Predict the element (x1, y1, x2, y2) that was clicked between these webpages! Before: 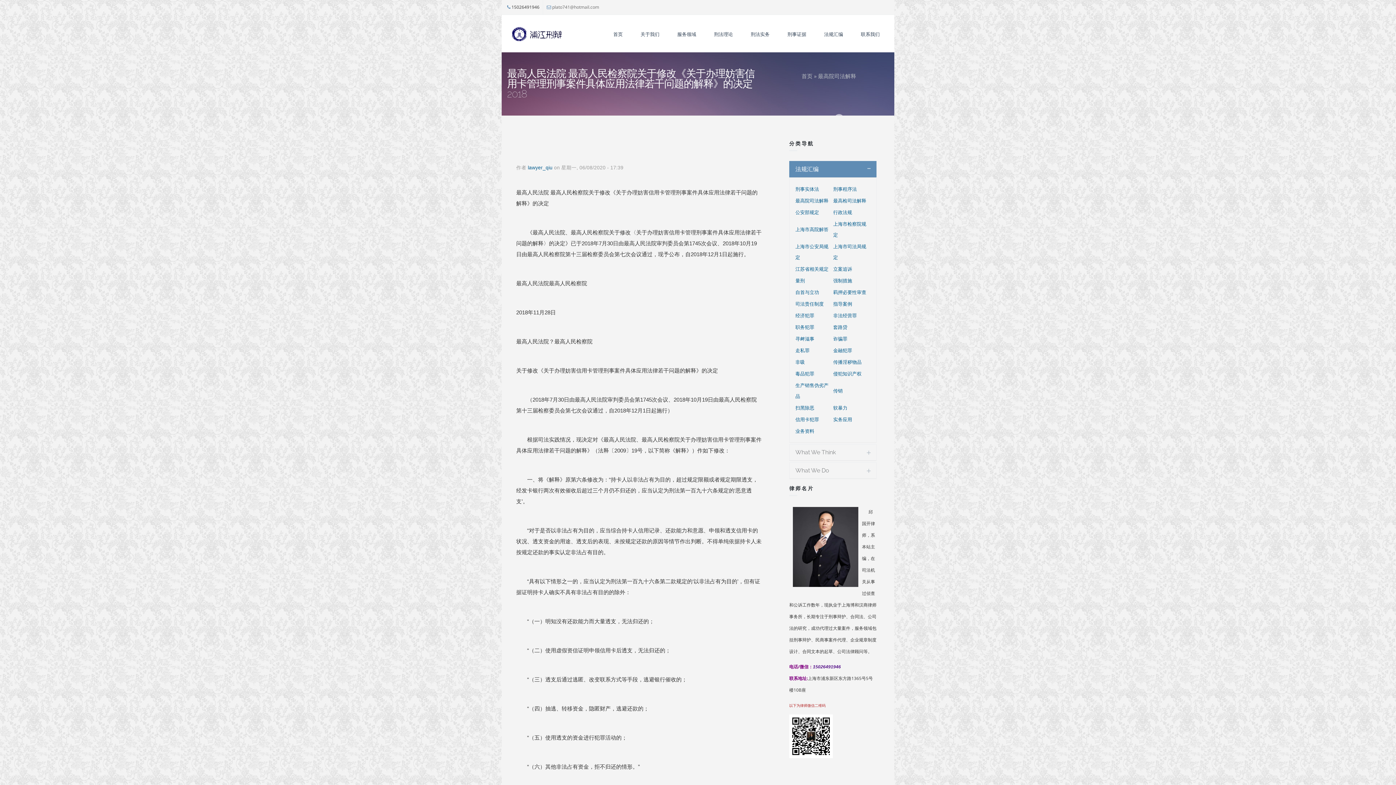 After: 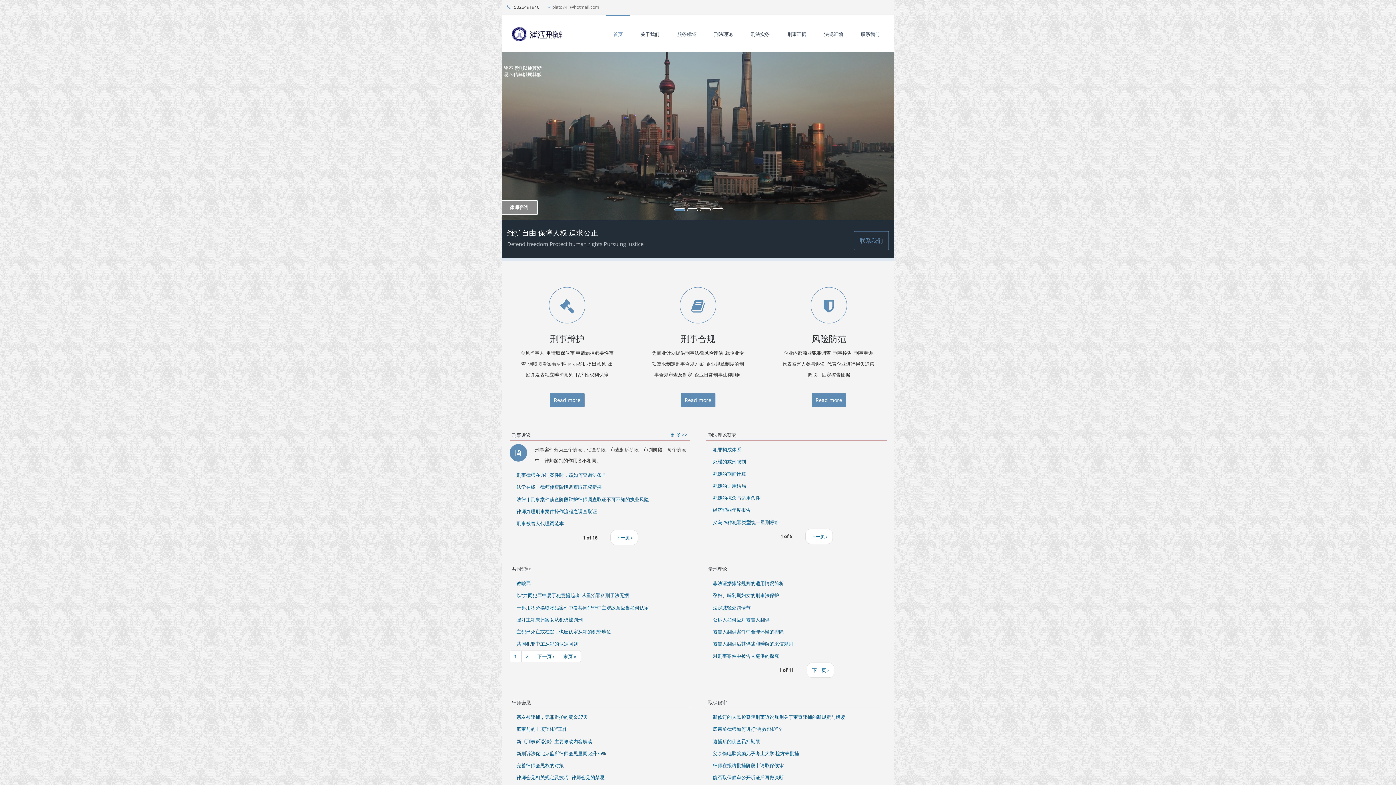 Action: label: 首页 bbox: (801, 72, 812, 79)